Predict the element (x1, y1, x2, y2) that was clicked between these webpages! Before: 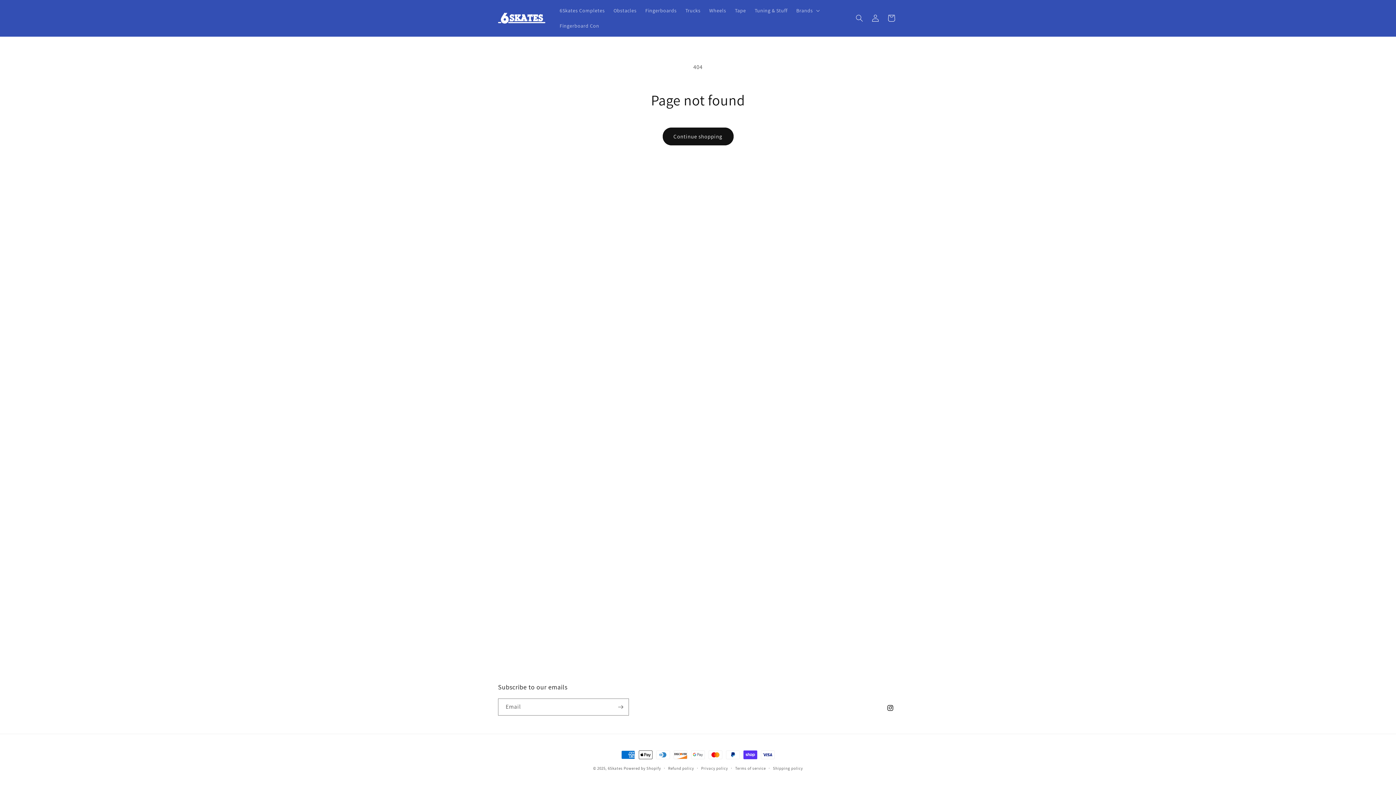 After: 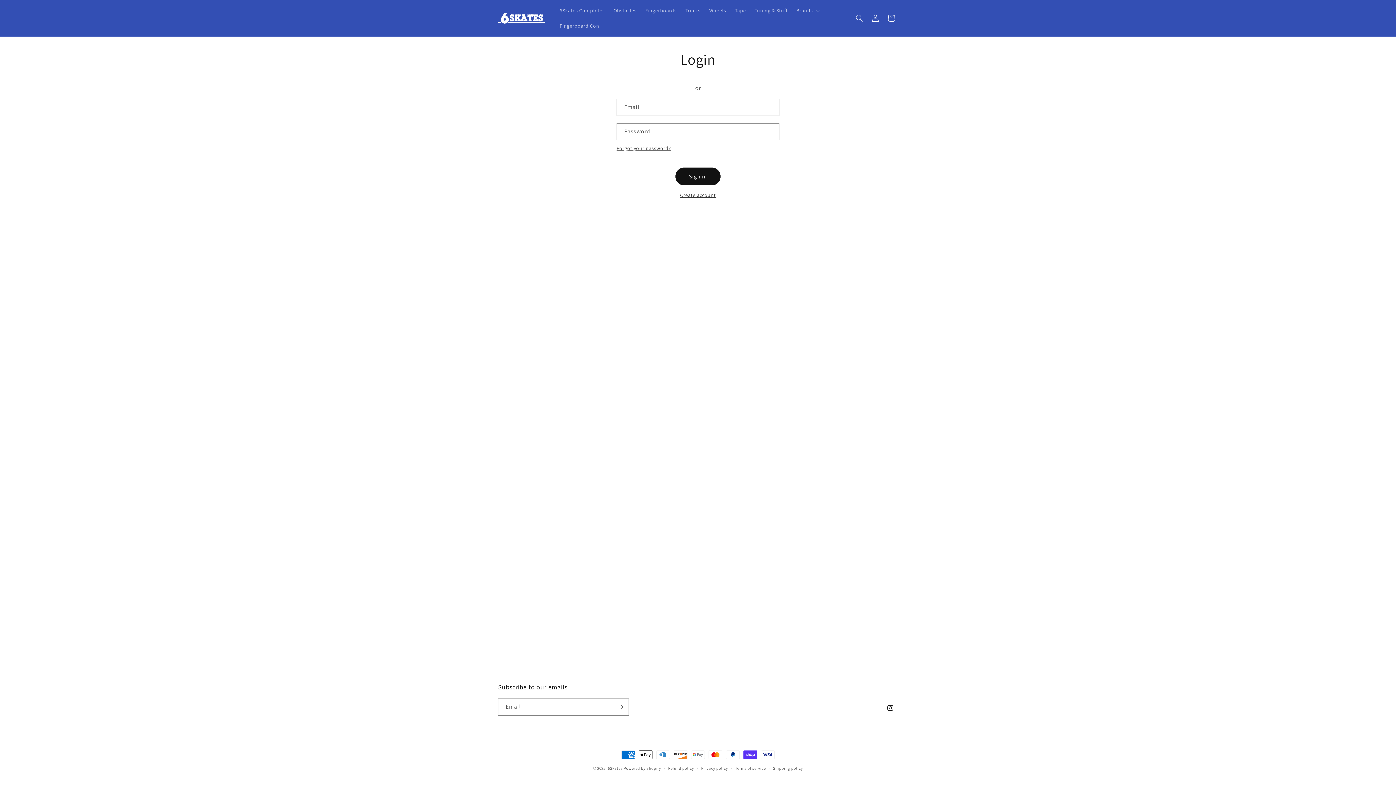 Action: label: Log in bbox: (867, 10, 883, 26)